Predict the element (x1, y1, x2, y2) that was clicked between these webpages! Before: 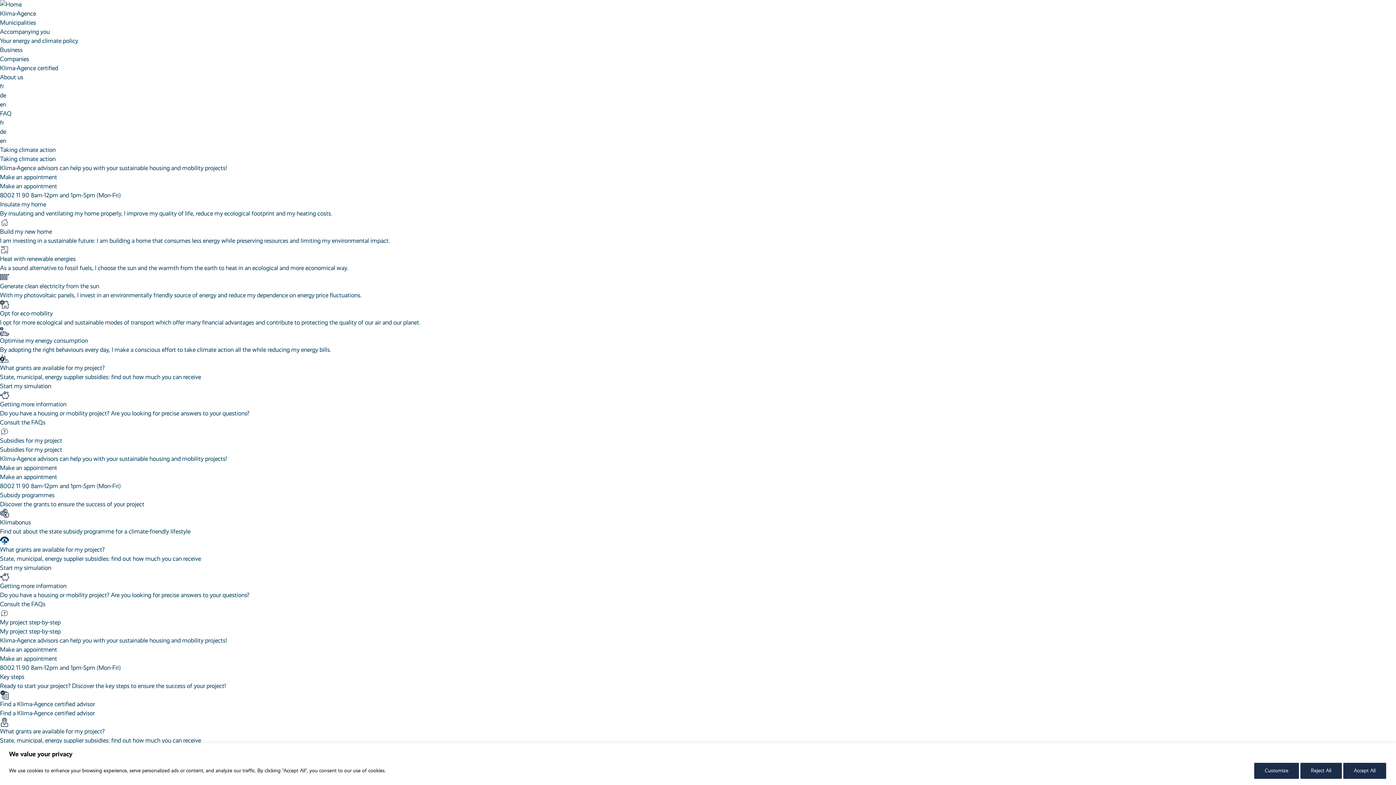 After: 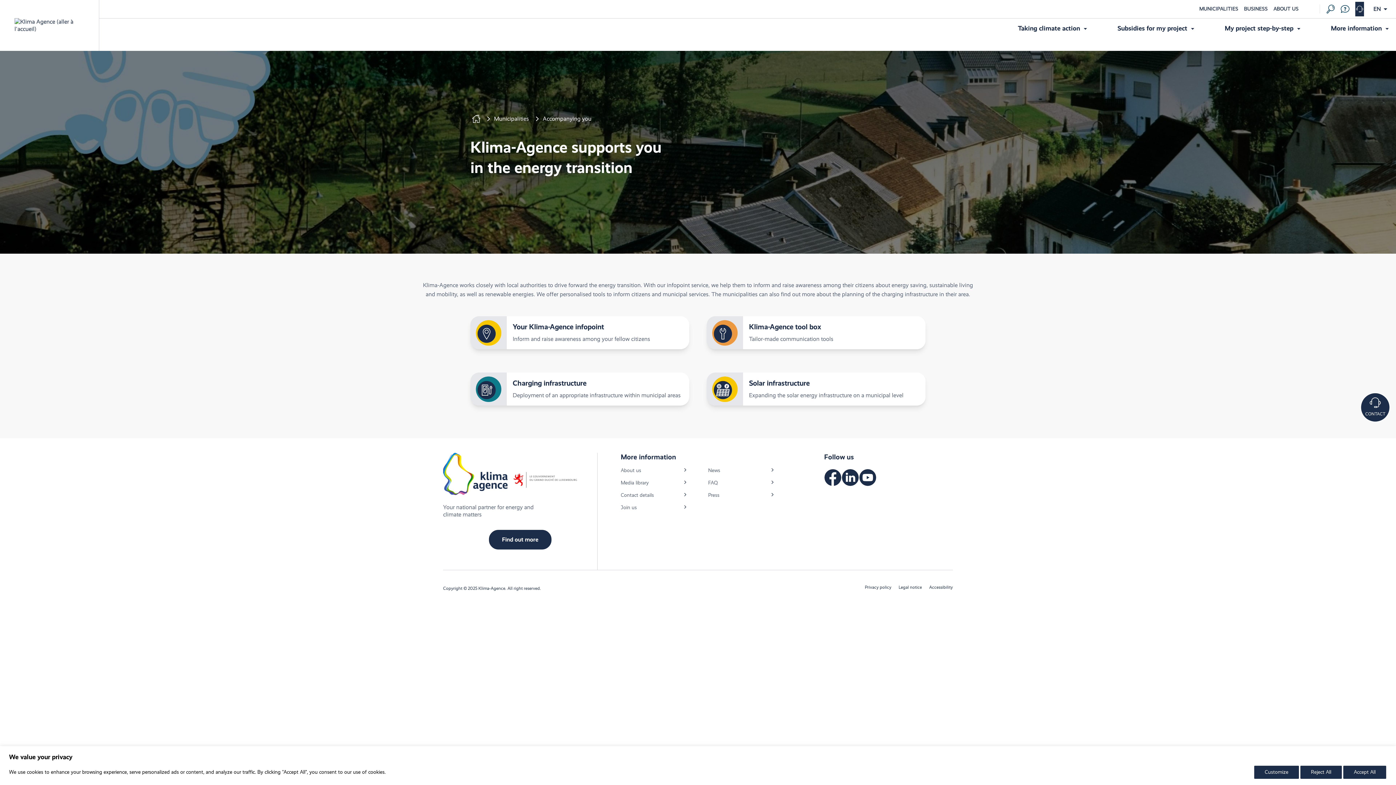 Action: label: Accompanying you bbox: (0, 28, 49, 35)